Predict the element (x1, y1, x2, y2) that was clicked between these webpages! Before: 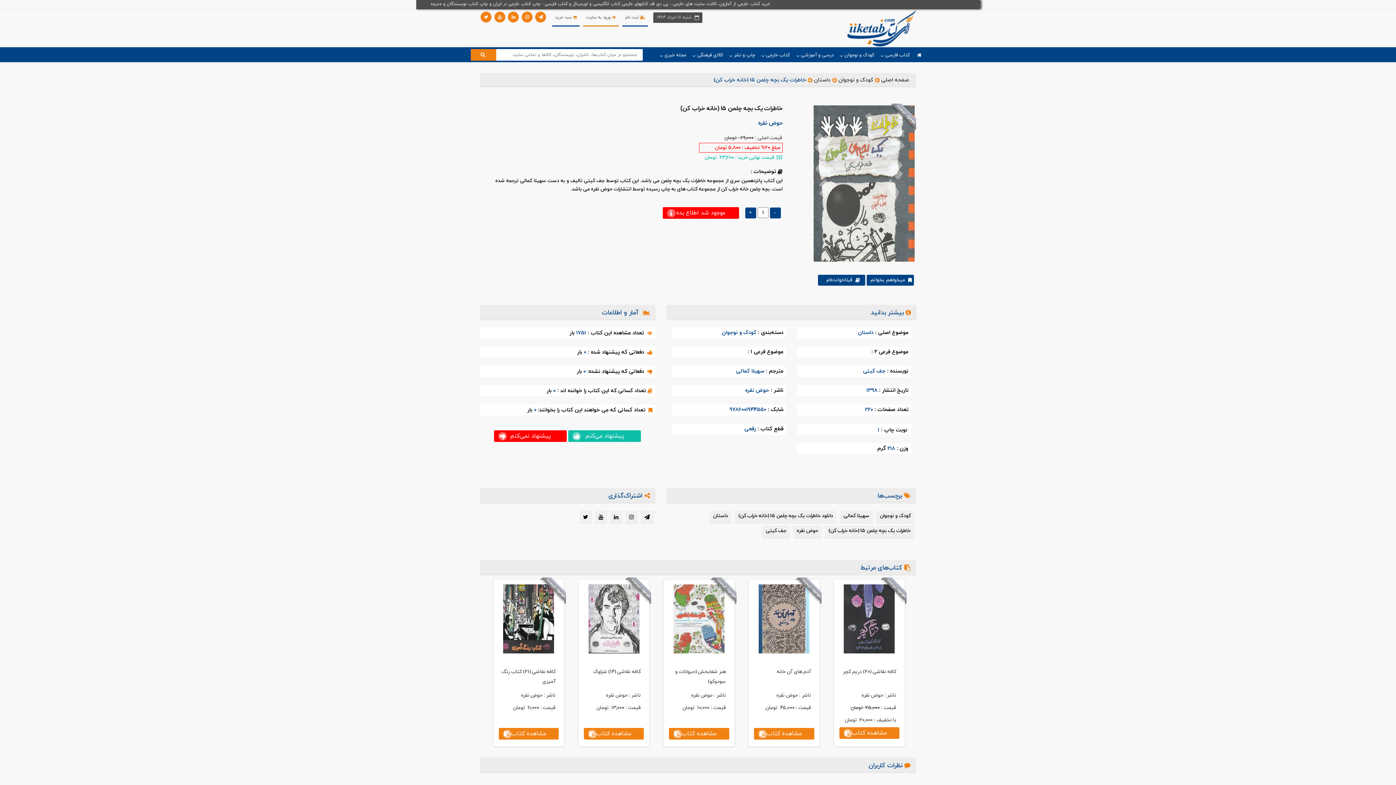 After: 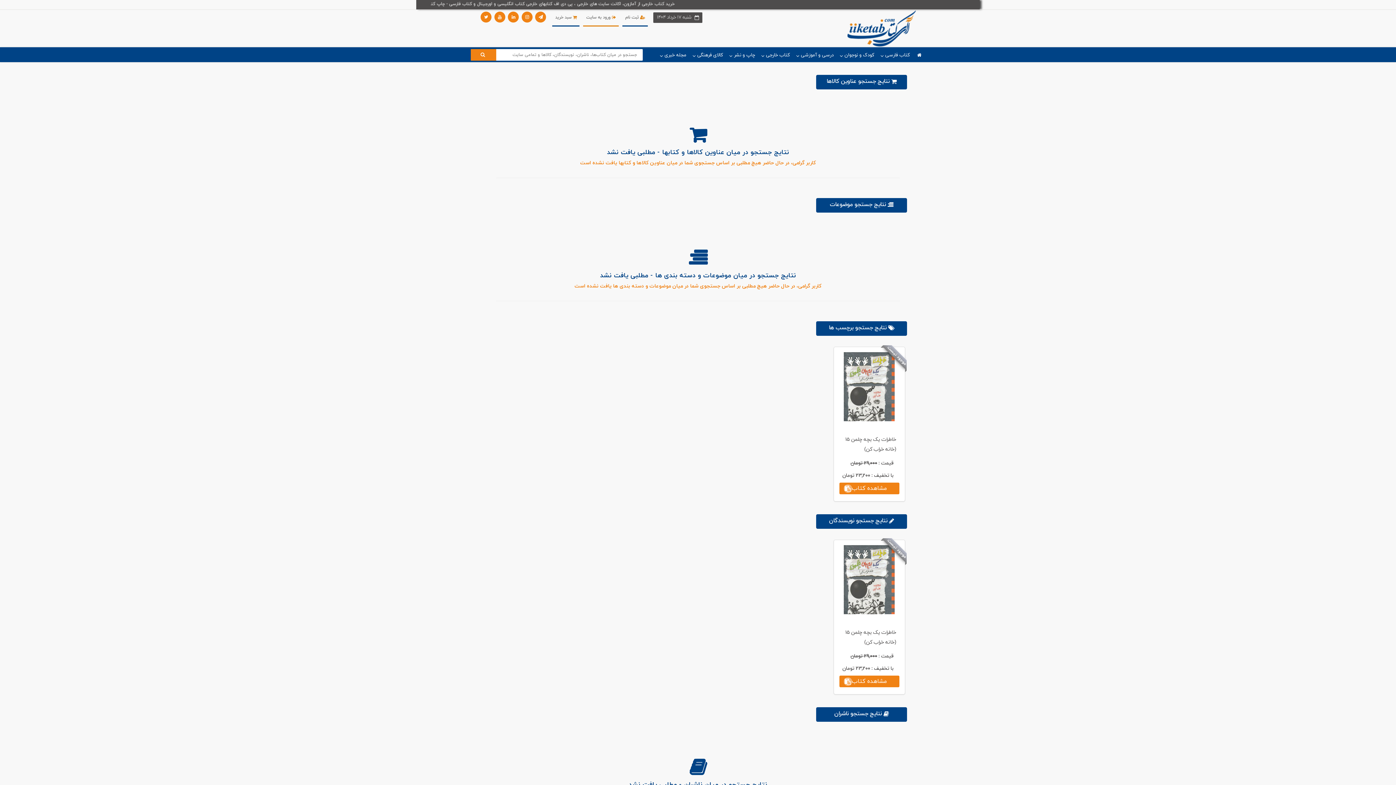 Action: label: جف کیتی bbox: (762, 525, 790, 538)